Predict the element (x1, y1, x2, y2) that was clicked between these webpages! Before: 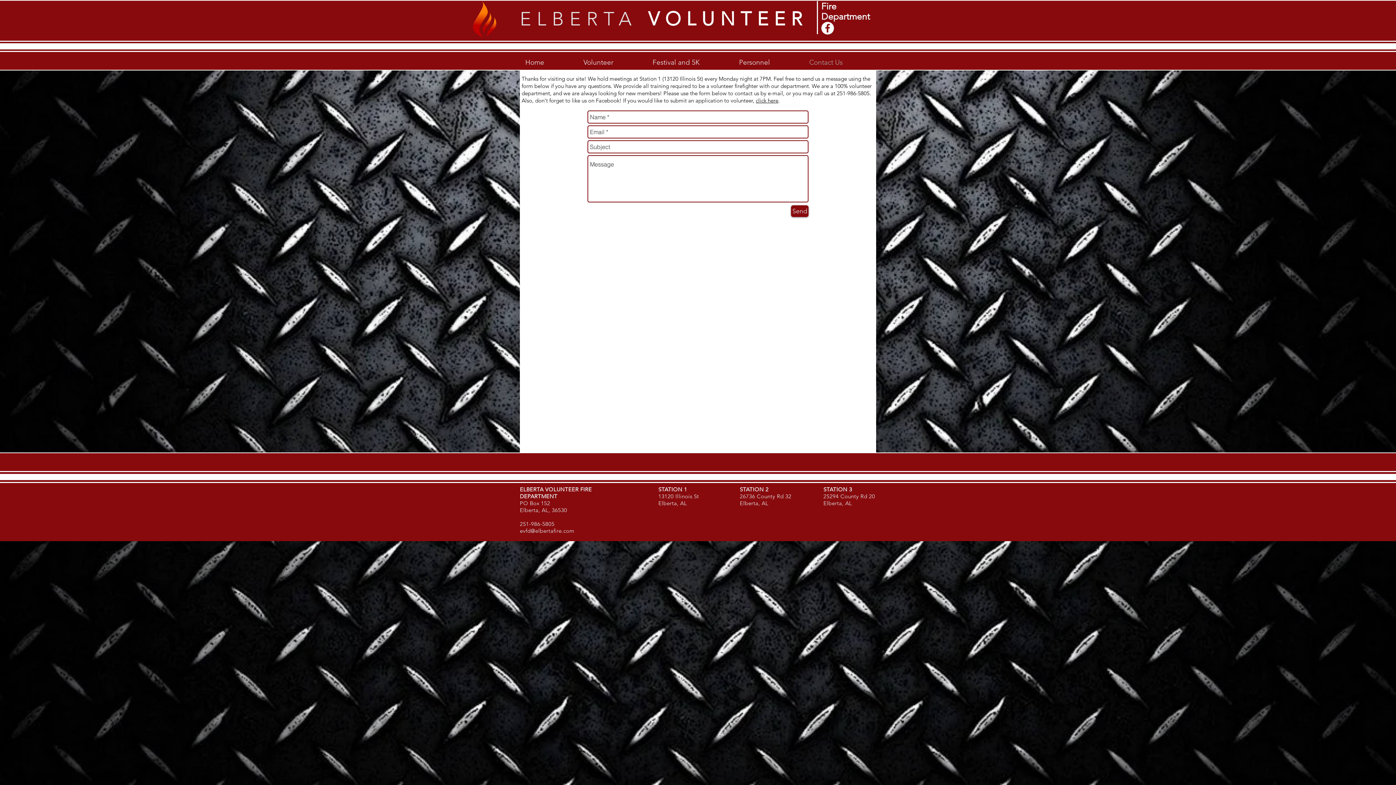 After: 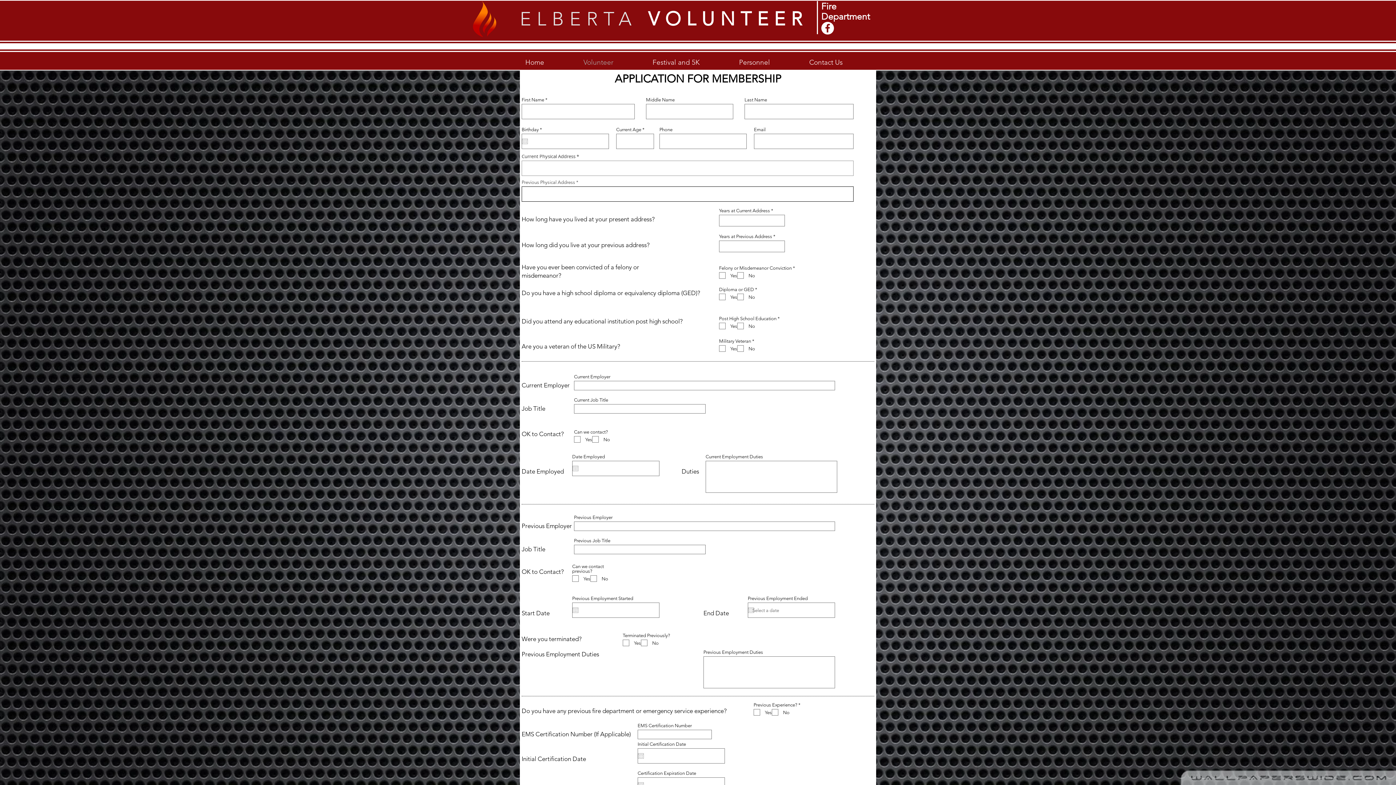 Action: bbox: (756, 97, 778, 104) label: click here